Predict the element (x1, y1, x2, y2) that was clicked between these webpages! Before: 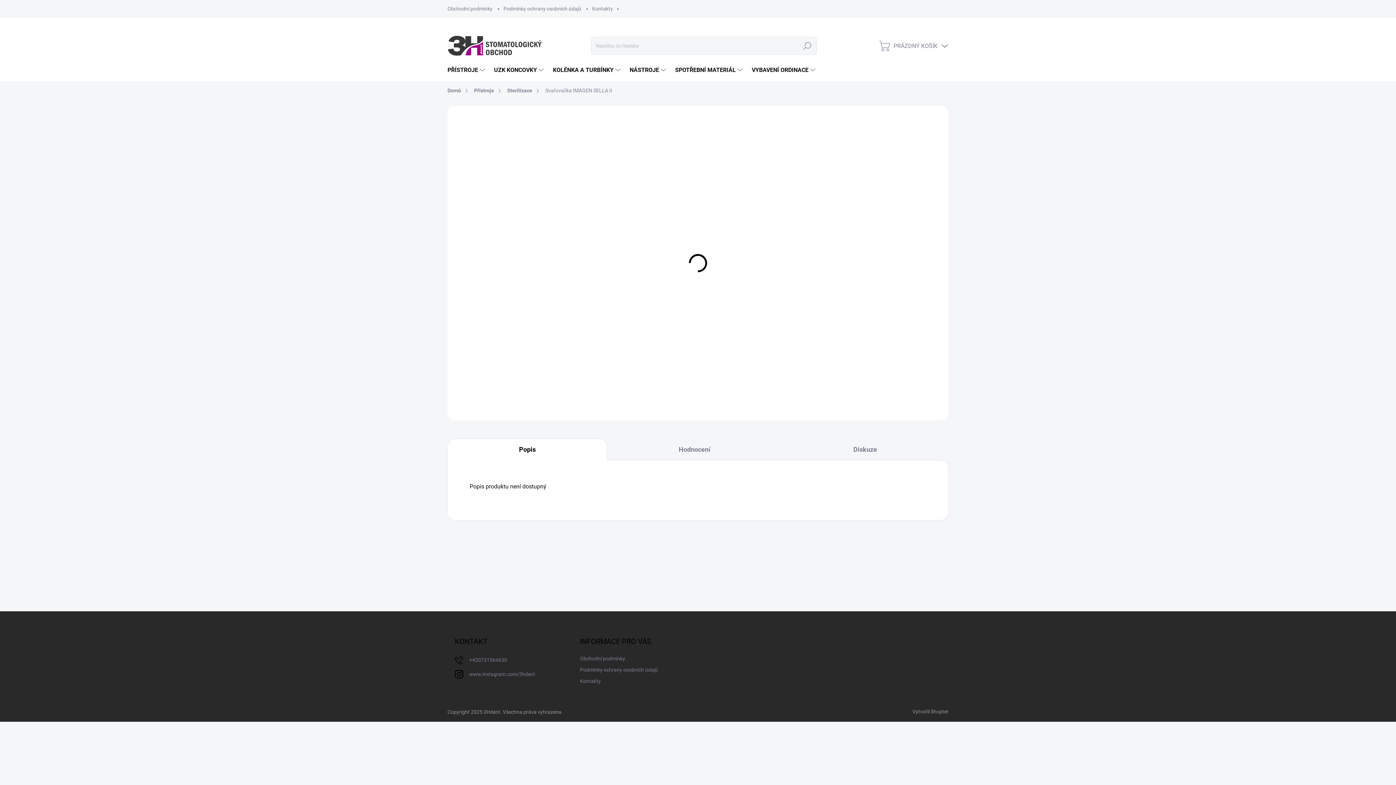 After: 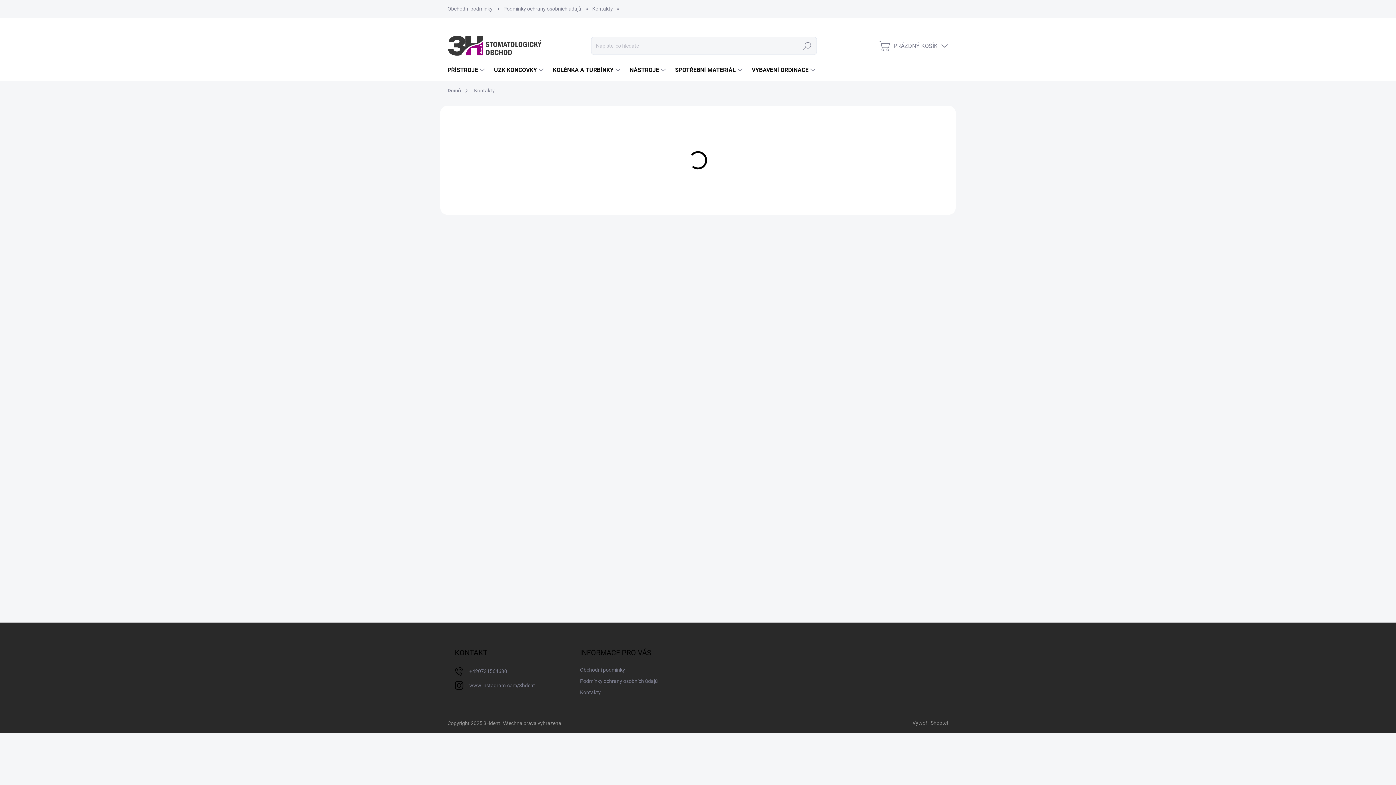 Action: bbox: (586, 0, 618, 17) label: Kontakty